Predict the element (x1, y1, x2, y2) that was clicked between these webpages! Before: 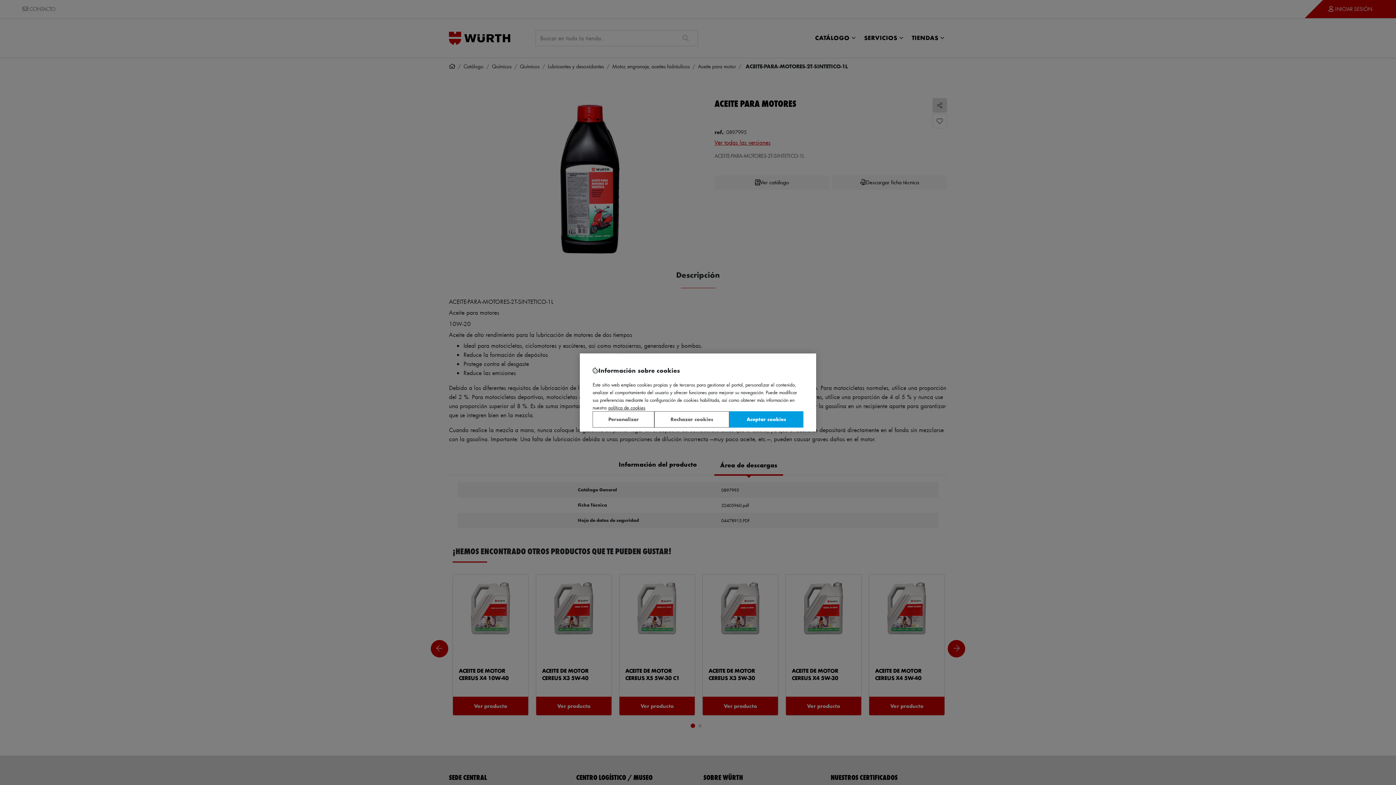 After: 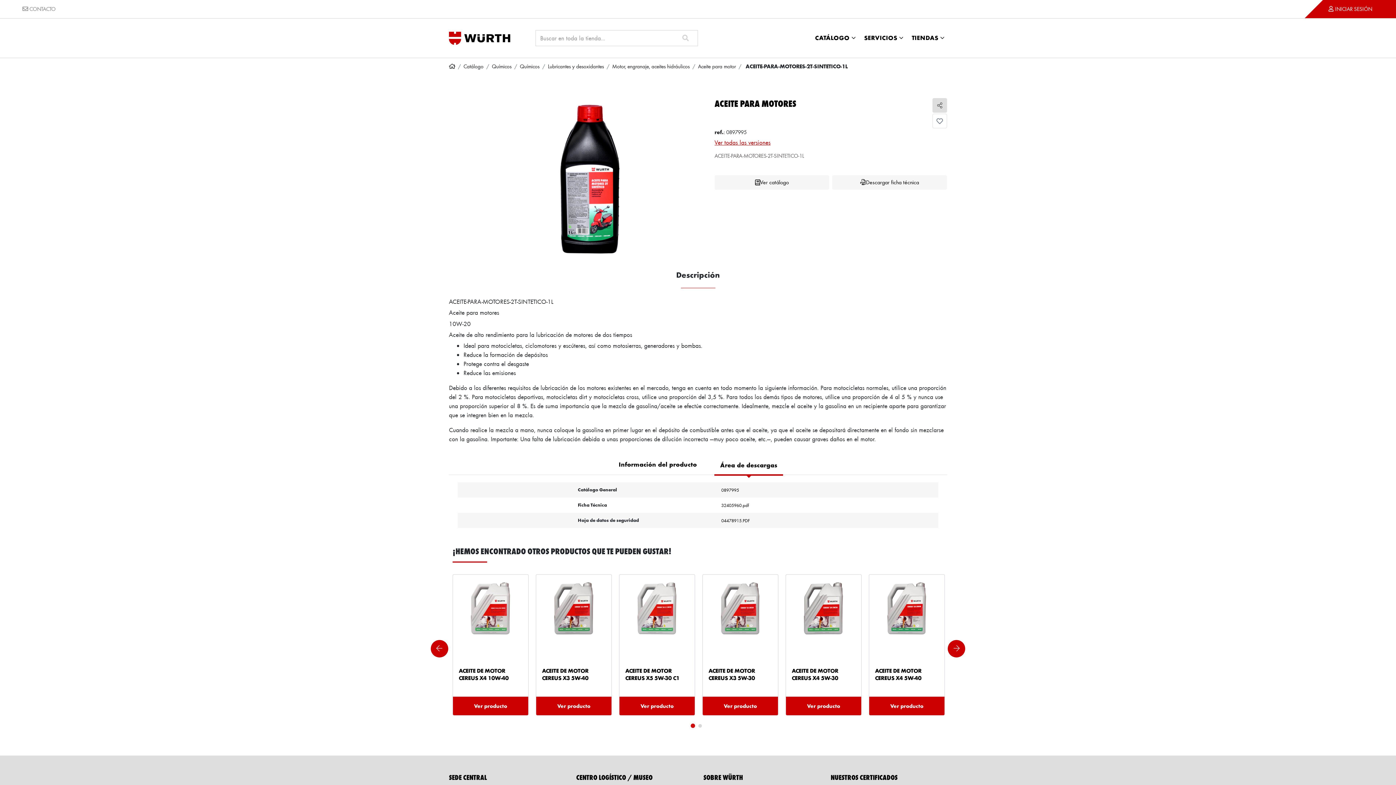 Action: bbox: (654, 411, 729, 427) label: Rechazar cookies